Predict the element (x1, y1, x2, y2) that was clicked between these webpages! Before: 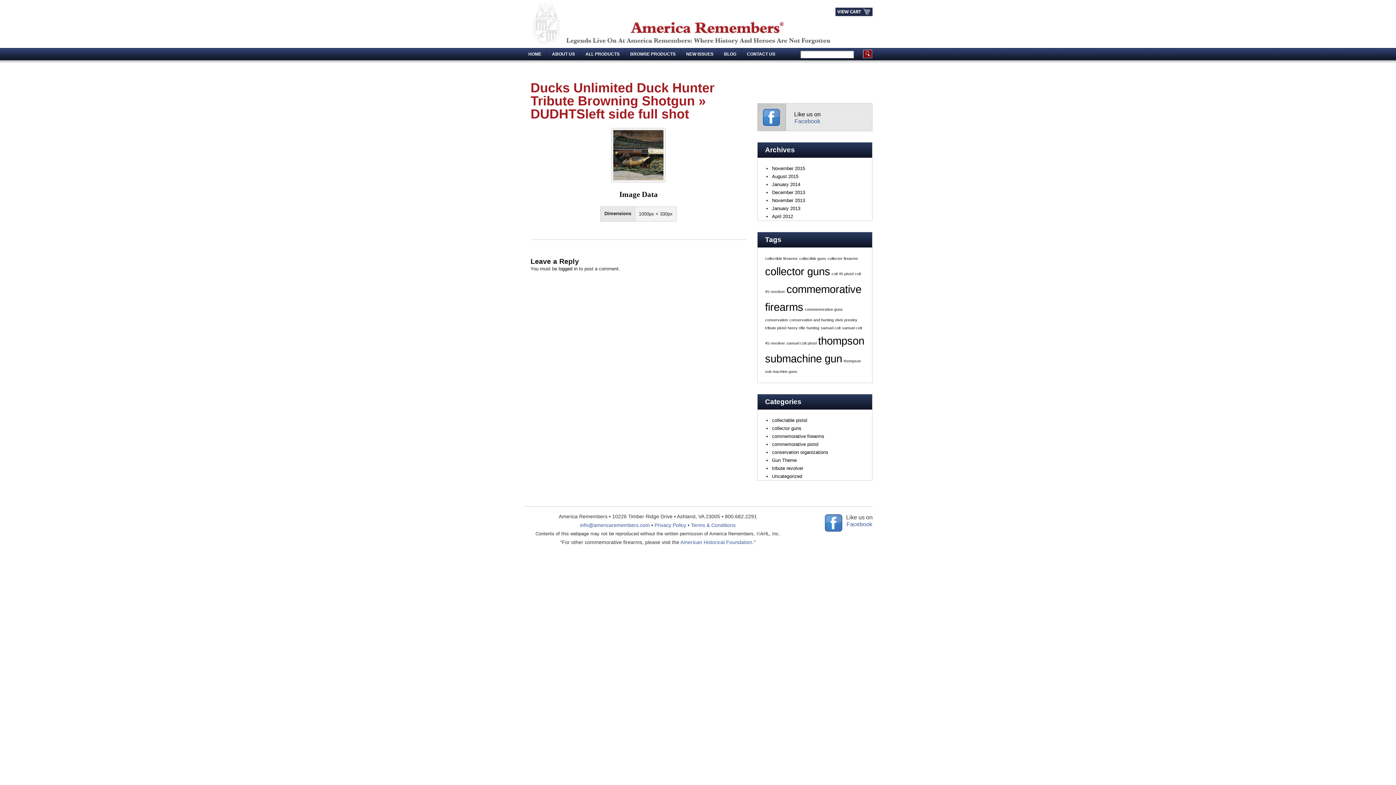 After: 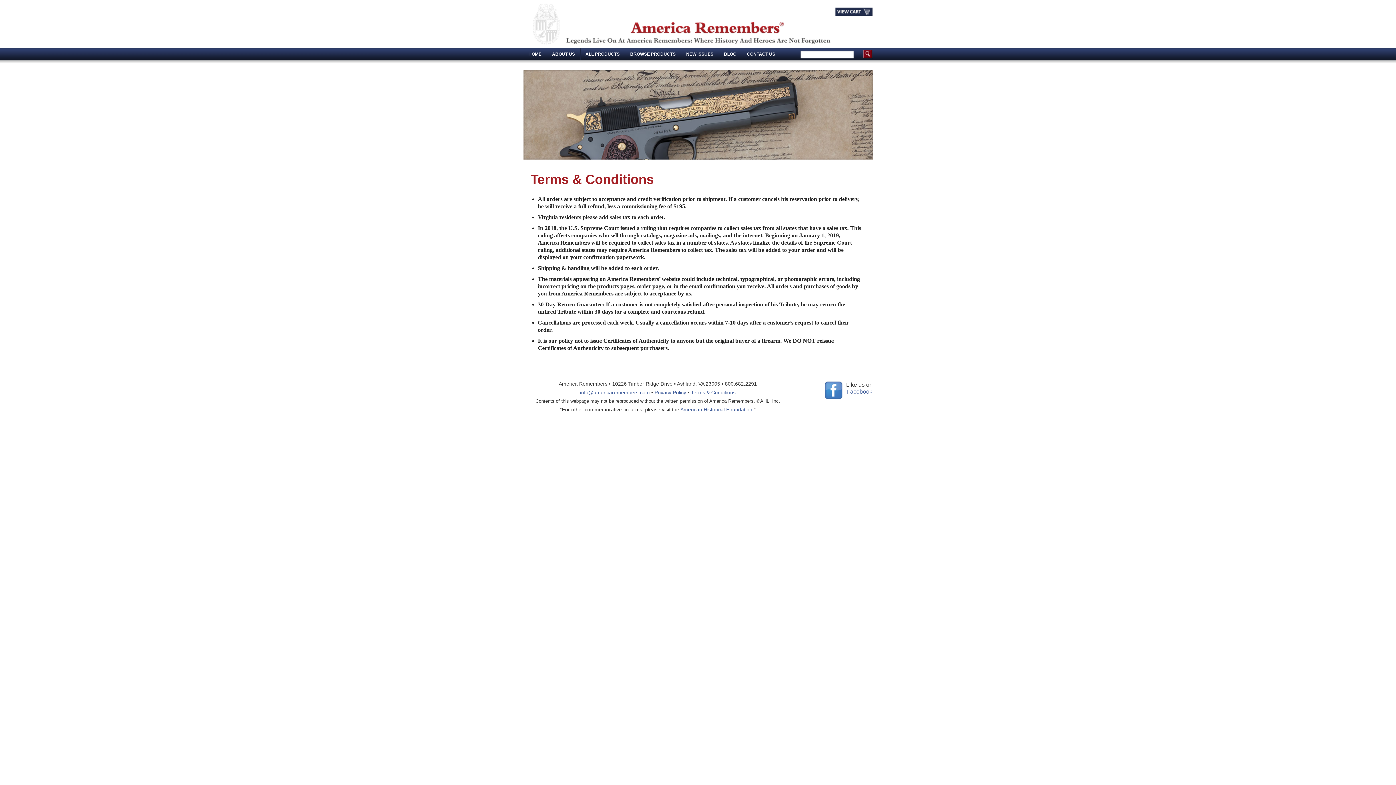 Action: bbox: (691, 522, 735, 528) label: Terms & Conditions